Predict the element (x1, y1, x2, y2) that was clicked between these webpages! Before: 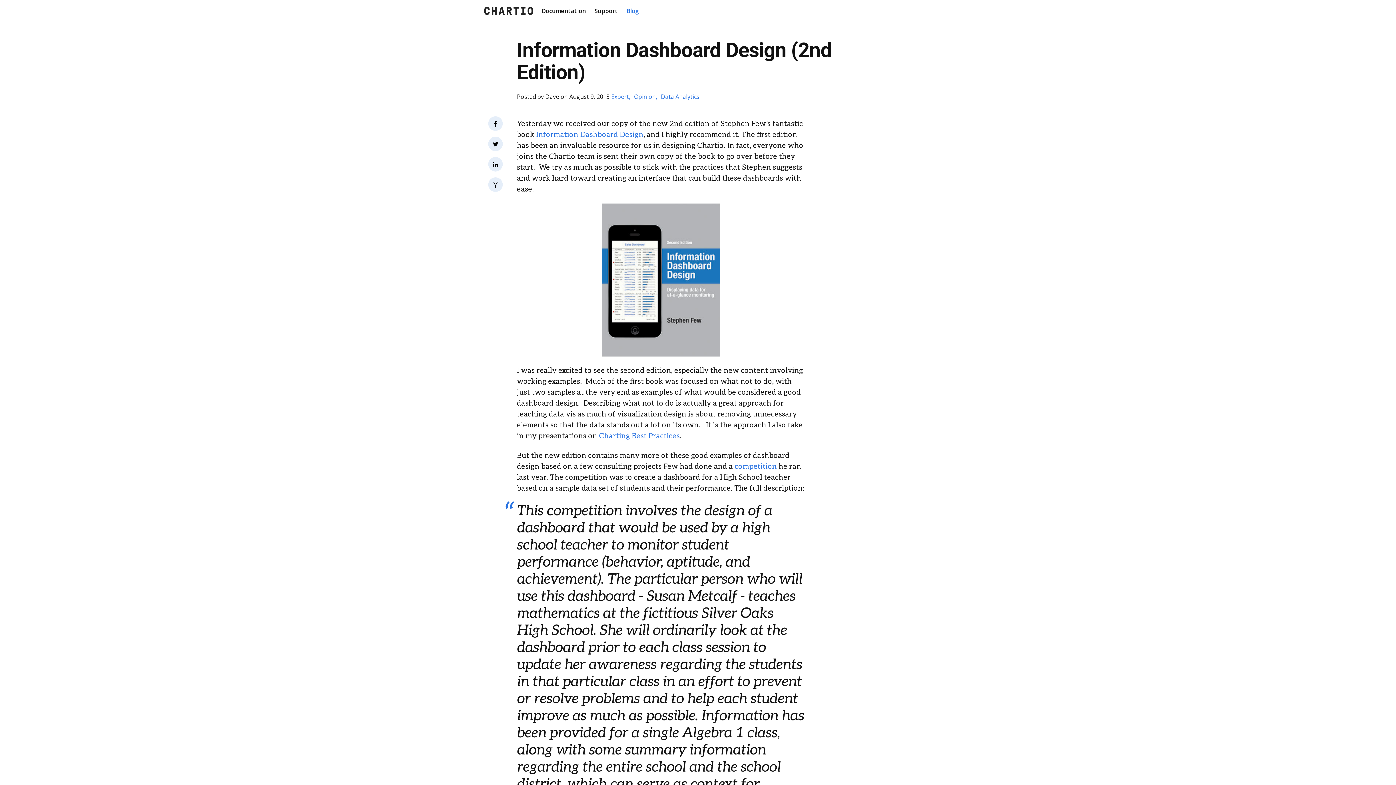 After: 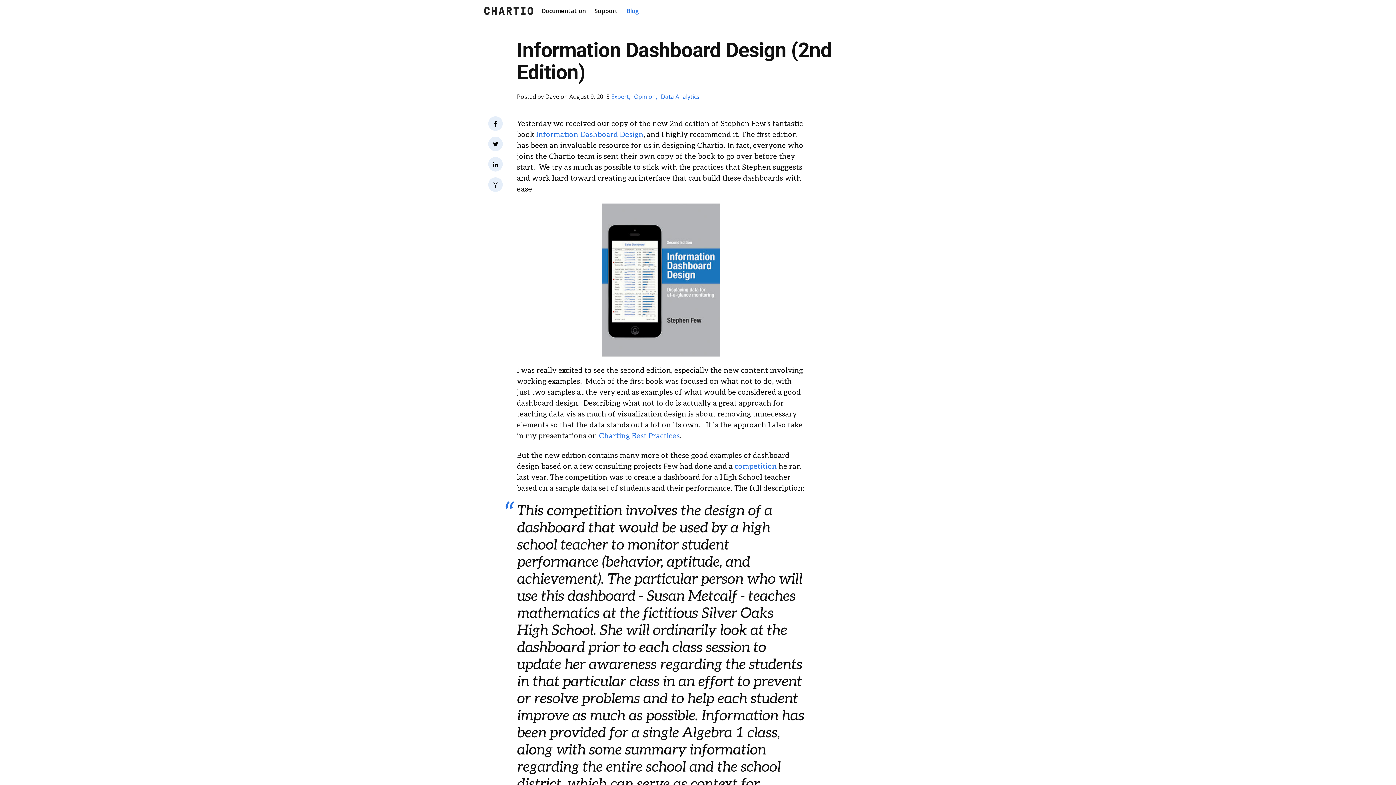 Action: bbox: (488, 177, 517, 192)